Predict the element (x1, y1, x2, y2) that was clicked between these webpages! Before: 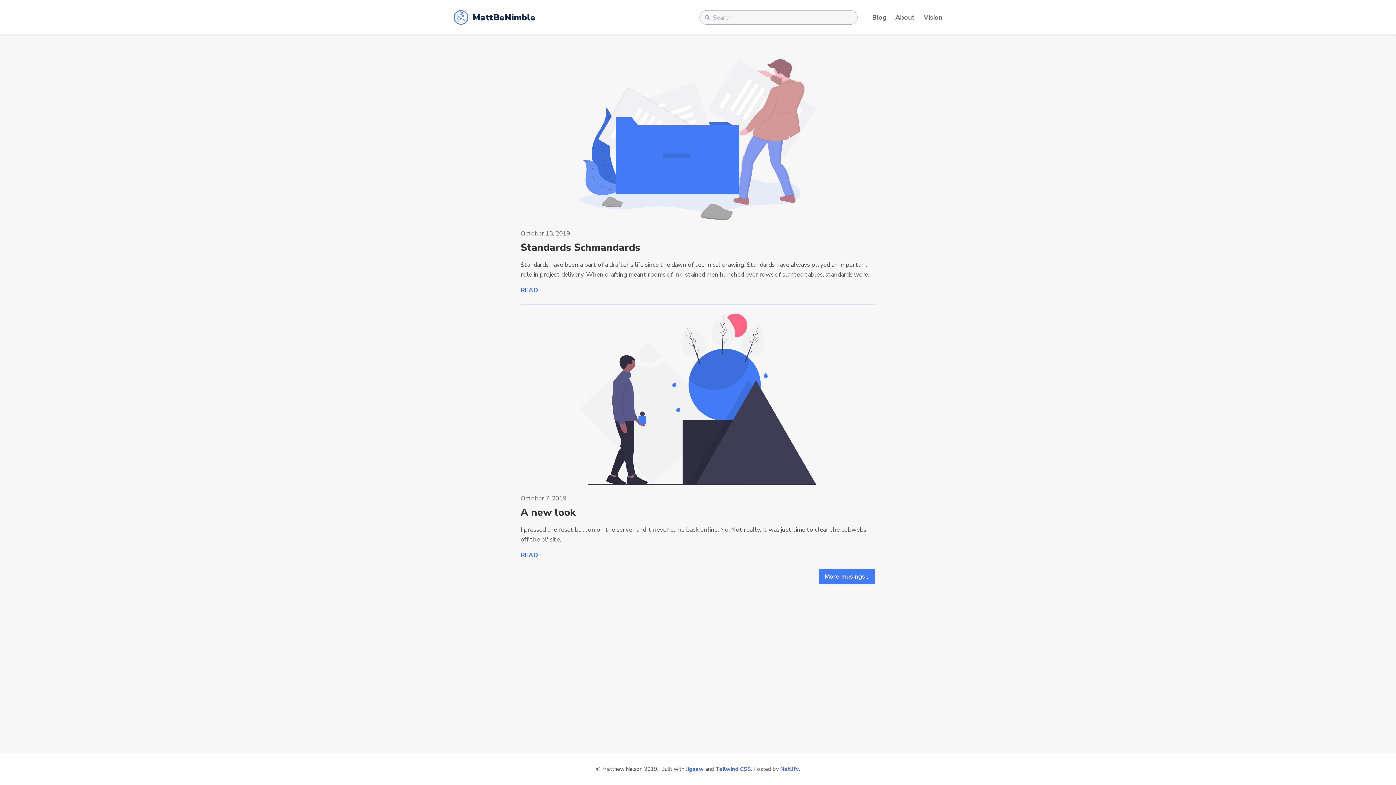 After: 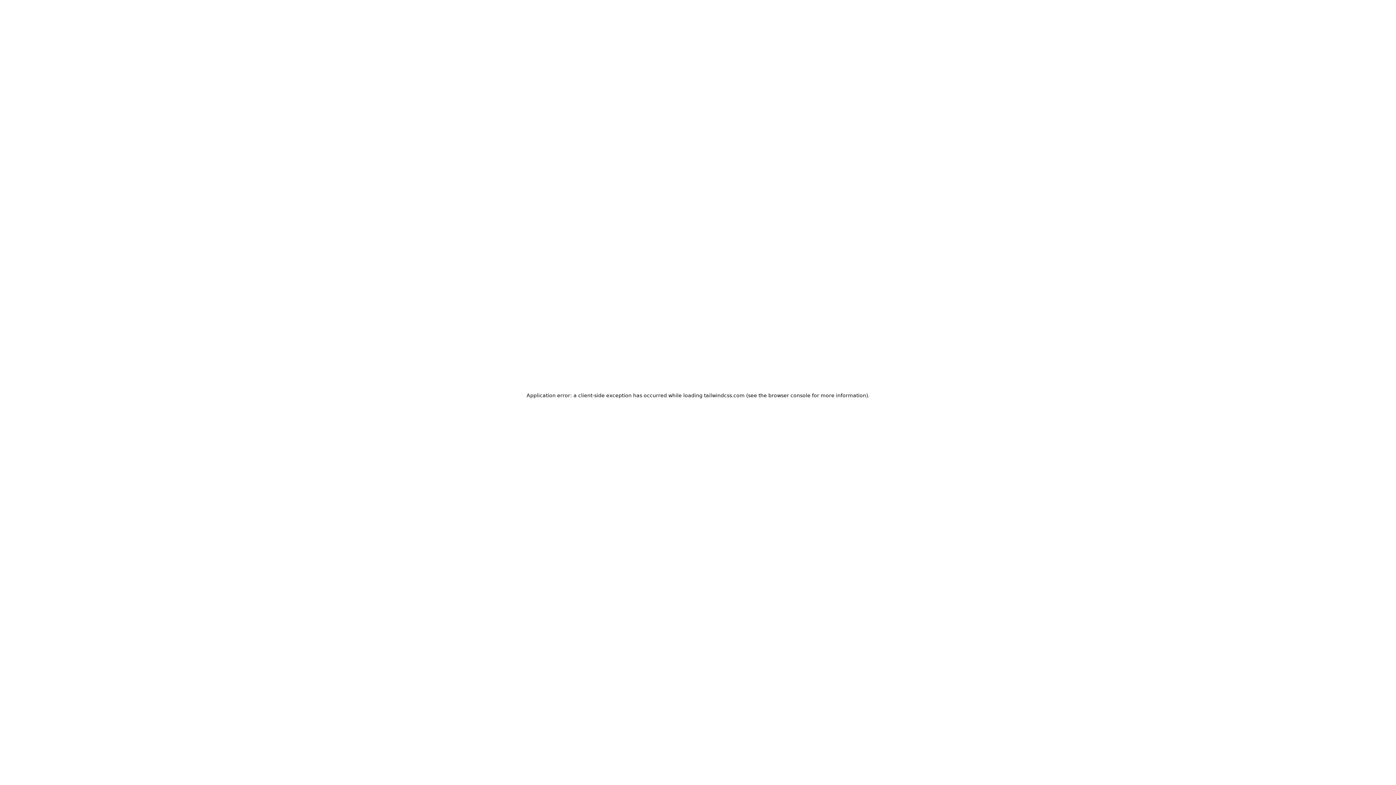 Action: label: Tailwind CSS bbox: (715, 765, 751, 773)